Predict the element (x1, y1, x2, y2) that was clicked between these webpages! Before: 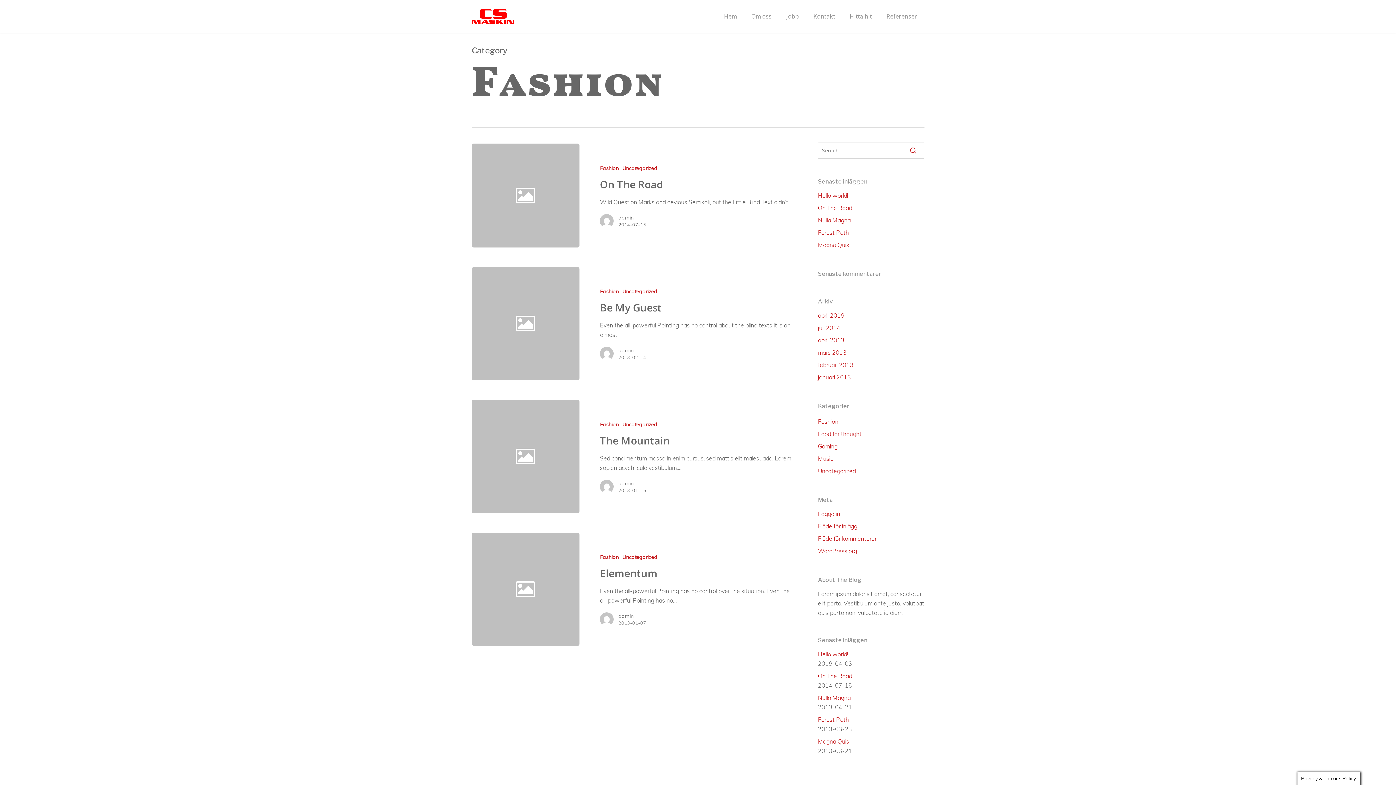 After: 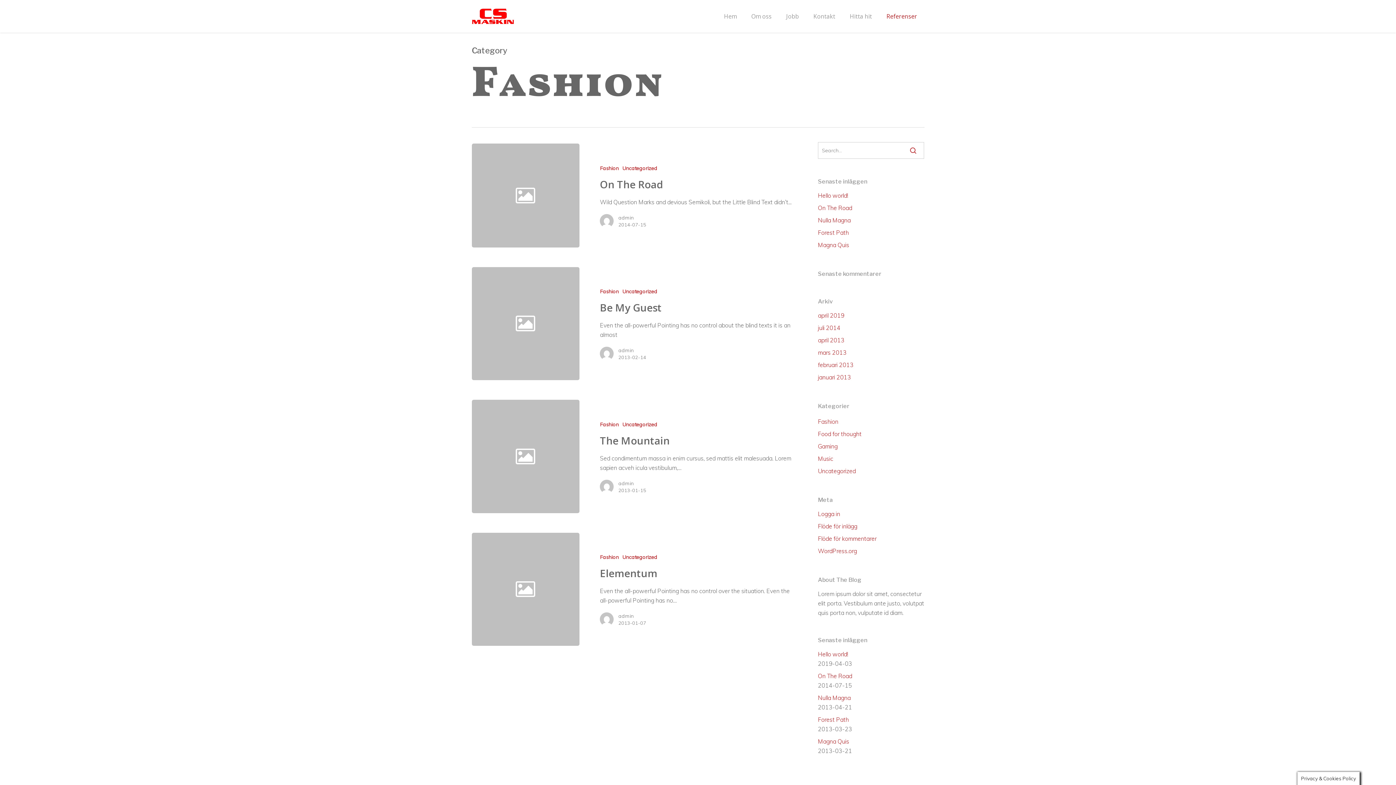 Action: label: Referenser bbox: (879, 12, 924, 20)